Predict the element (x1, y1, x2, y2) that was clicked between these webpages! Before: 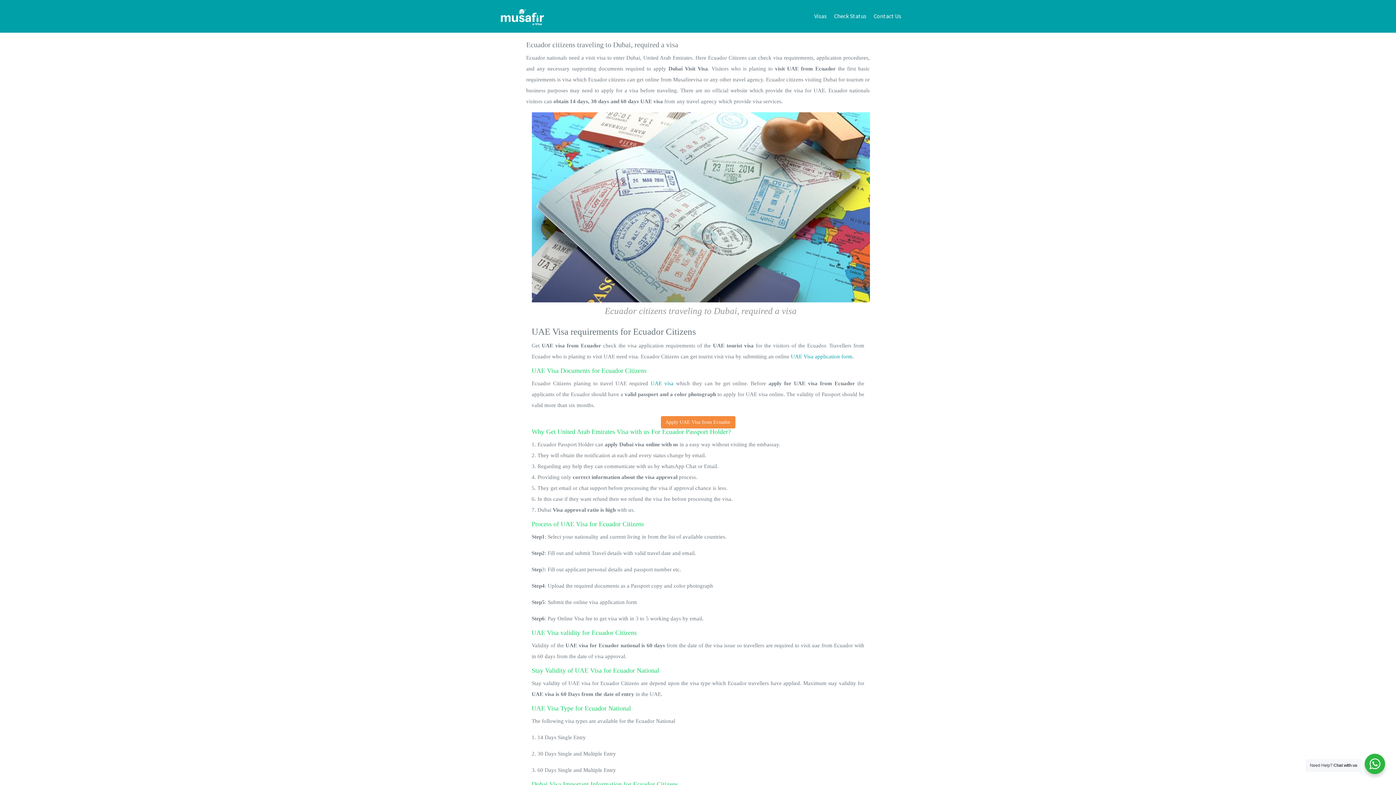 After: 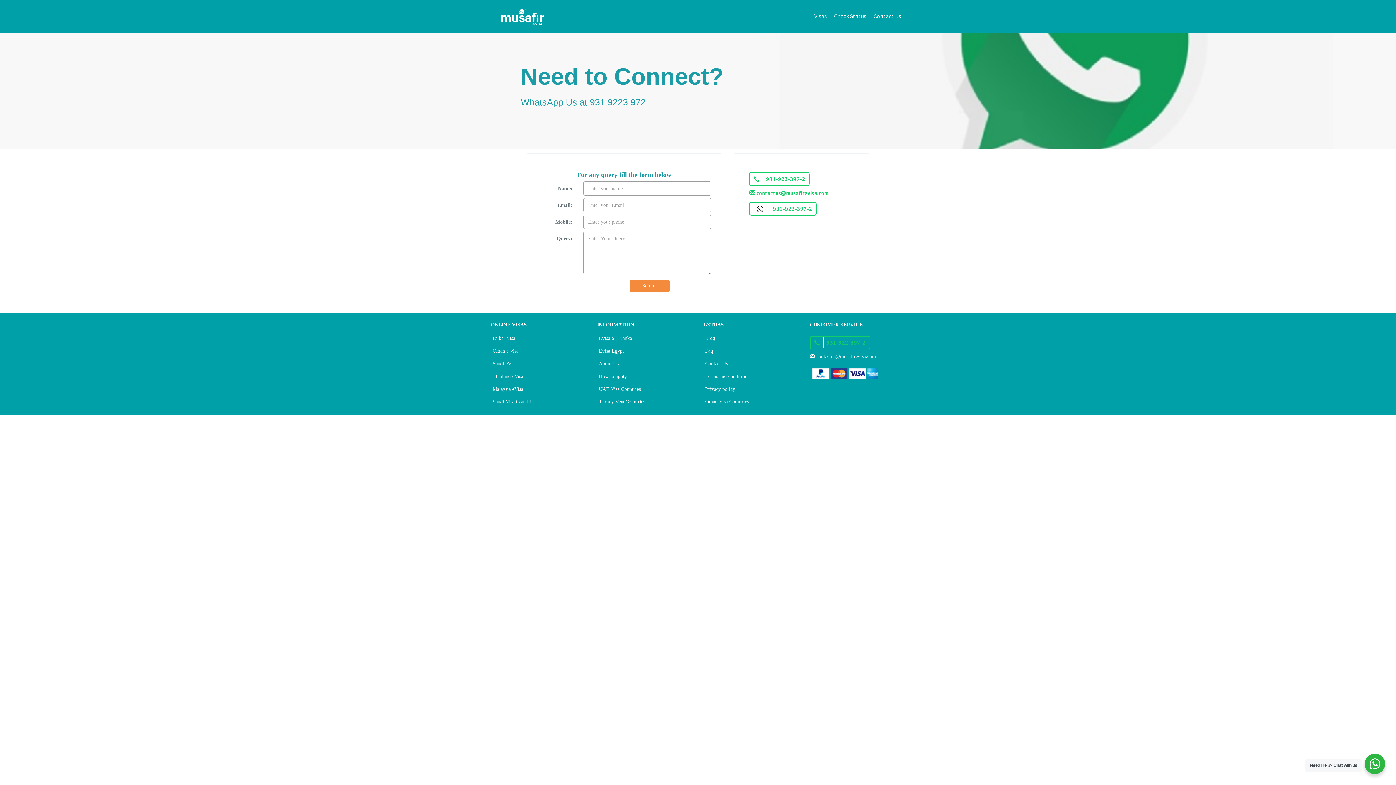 Action: label: Contact Us bbox: (870, 6, 905, 25)